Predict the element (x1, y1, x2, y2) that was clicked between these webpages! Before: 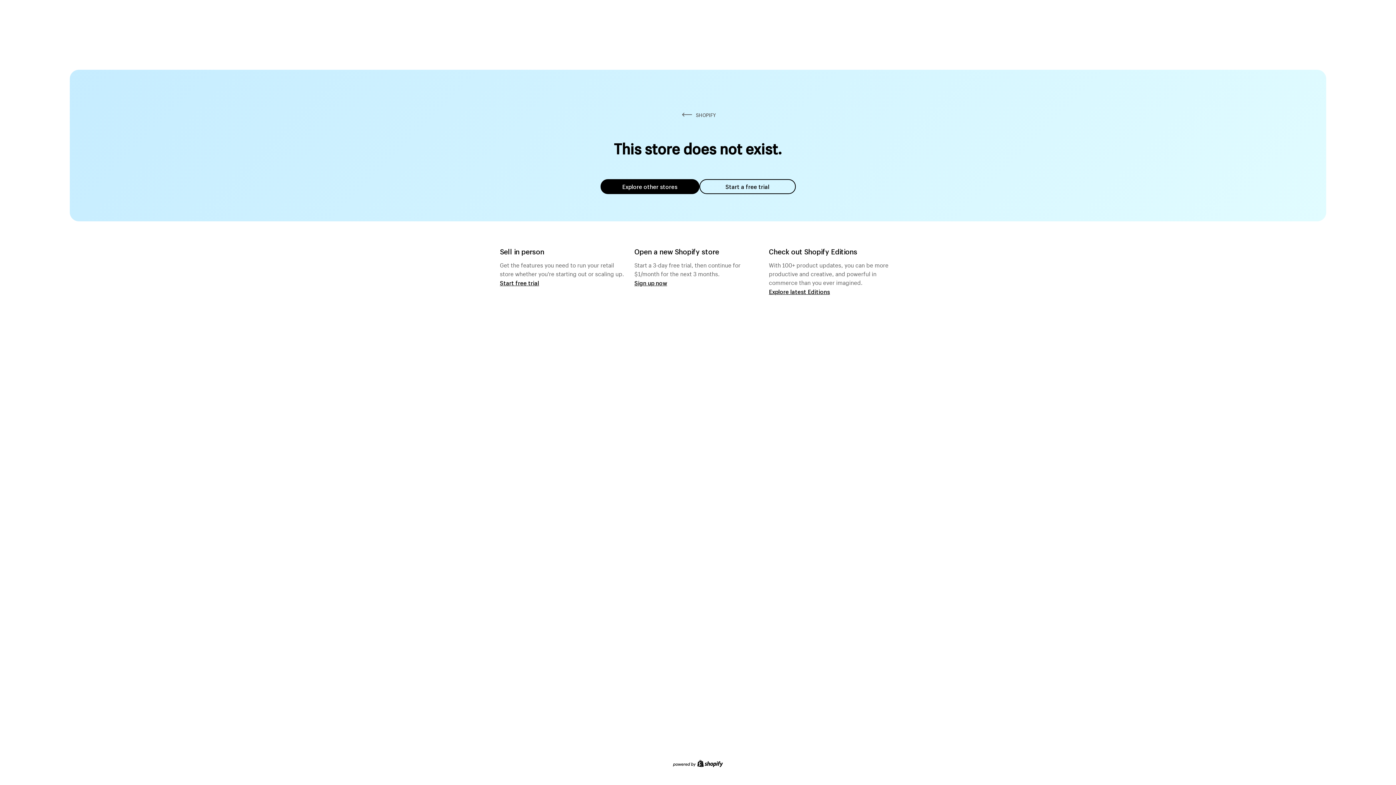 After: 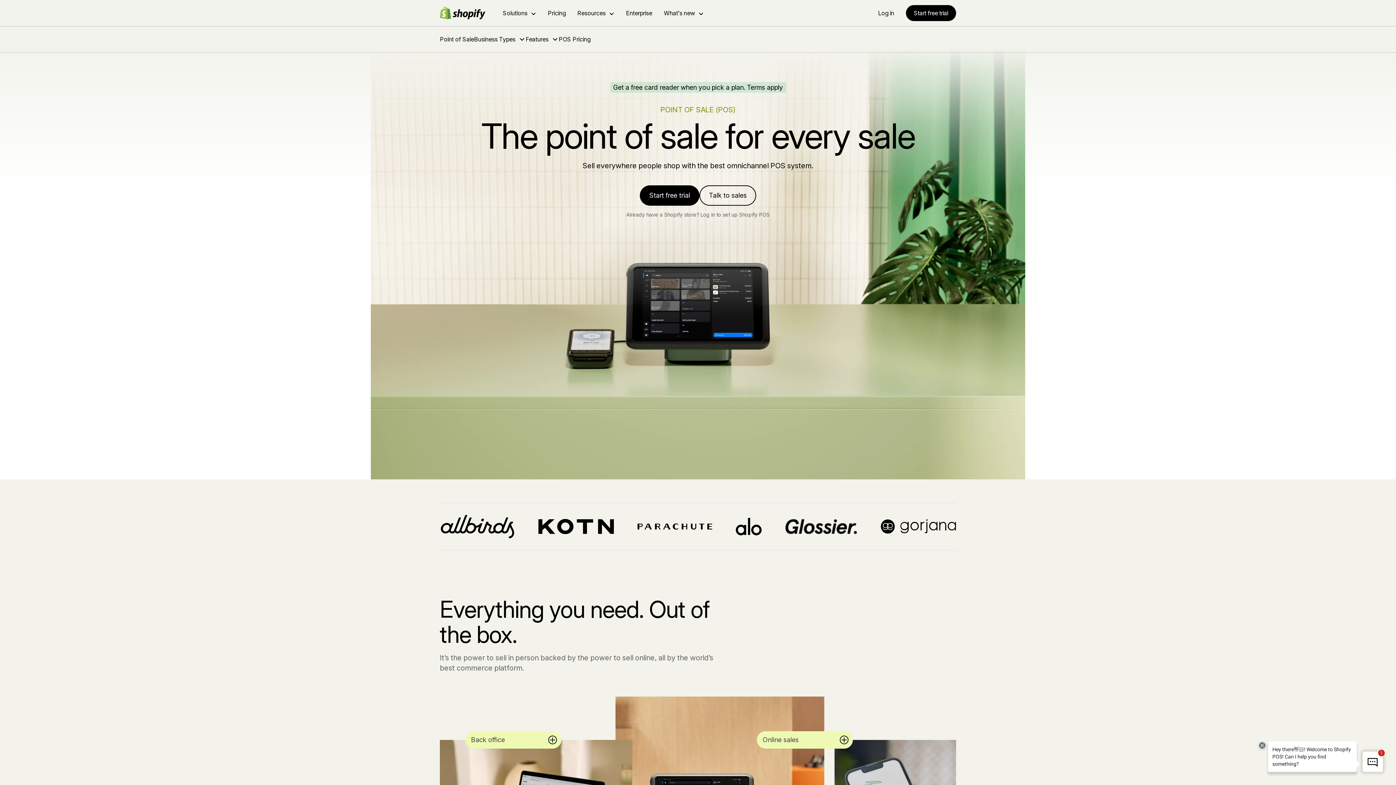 Action: label: Start free trial bbox: (500, 279, 539, 286)